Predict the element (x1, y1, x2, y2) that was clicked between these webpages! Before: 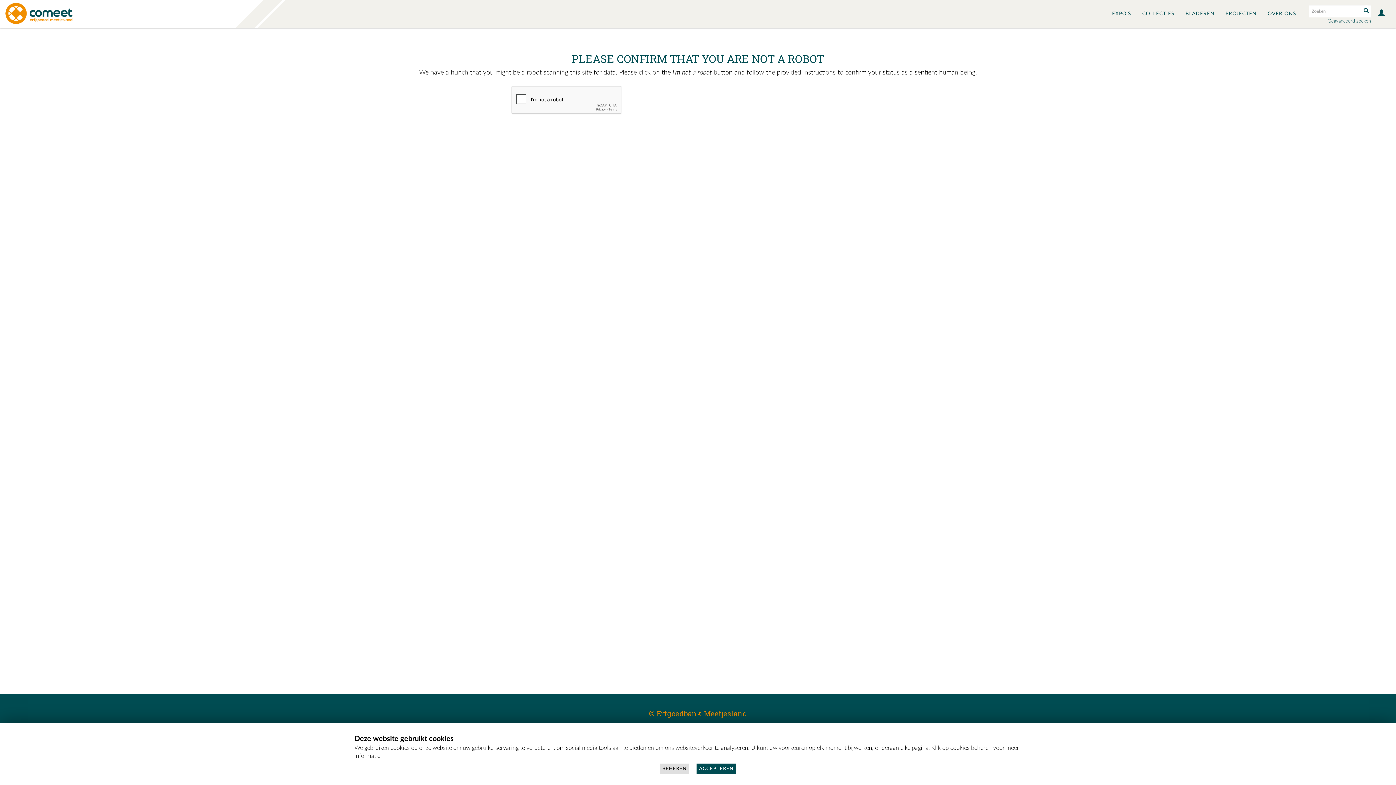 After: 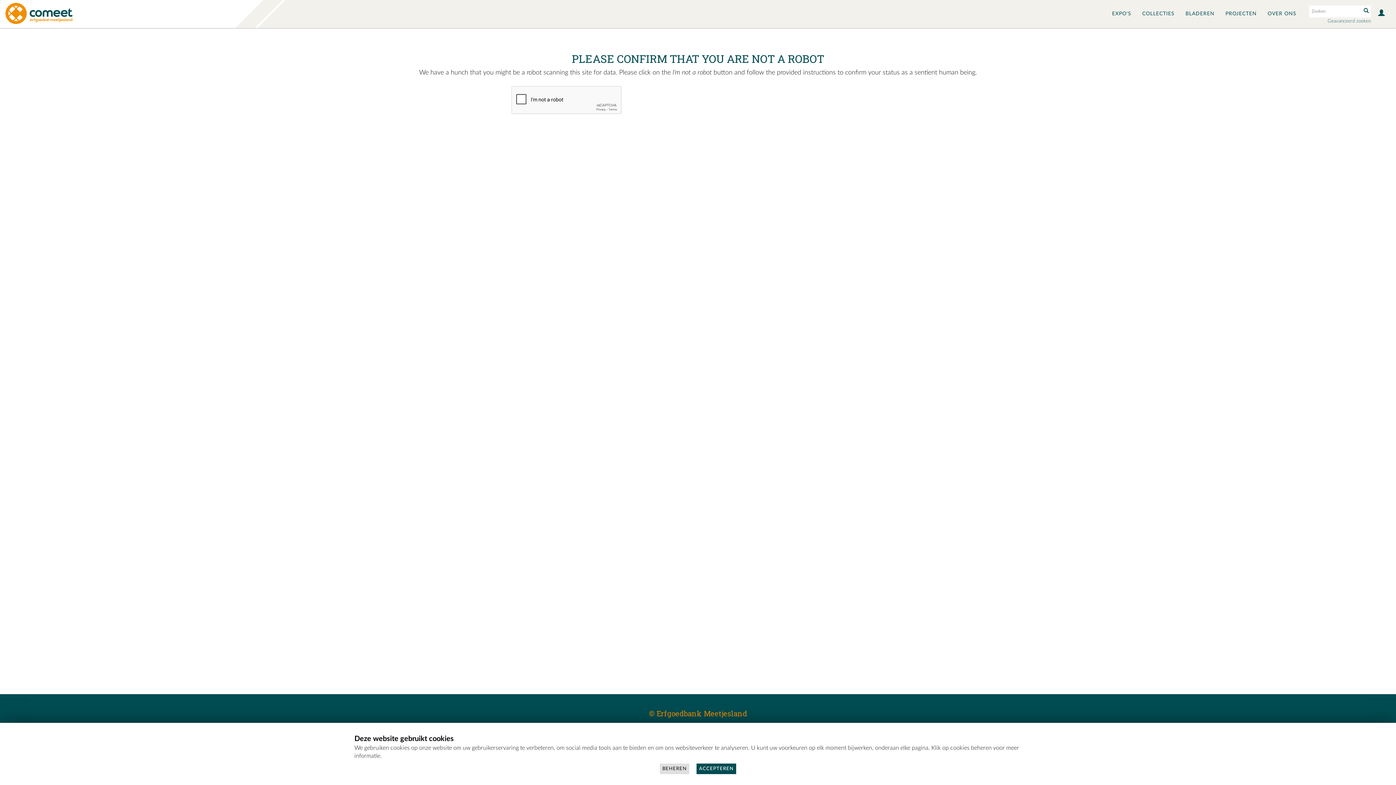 Action: bbox: (1328, 18, 1371, 23) label: Geavanceerd zoeken